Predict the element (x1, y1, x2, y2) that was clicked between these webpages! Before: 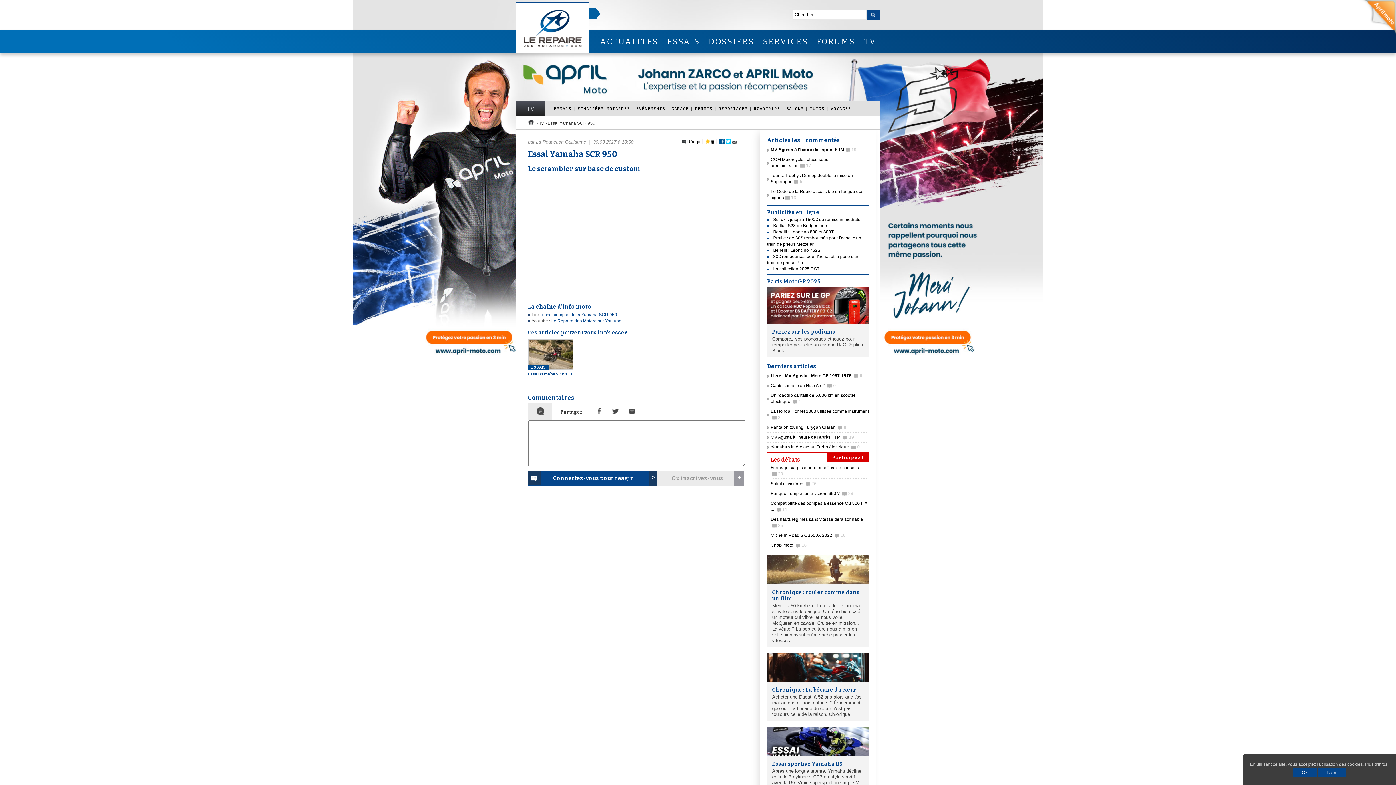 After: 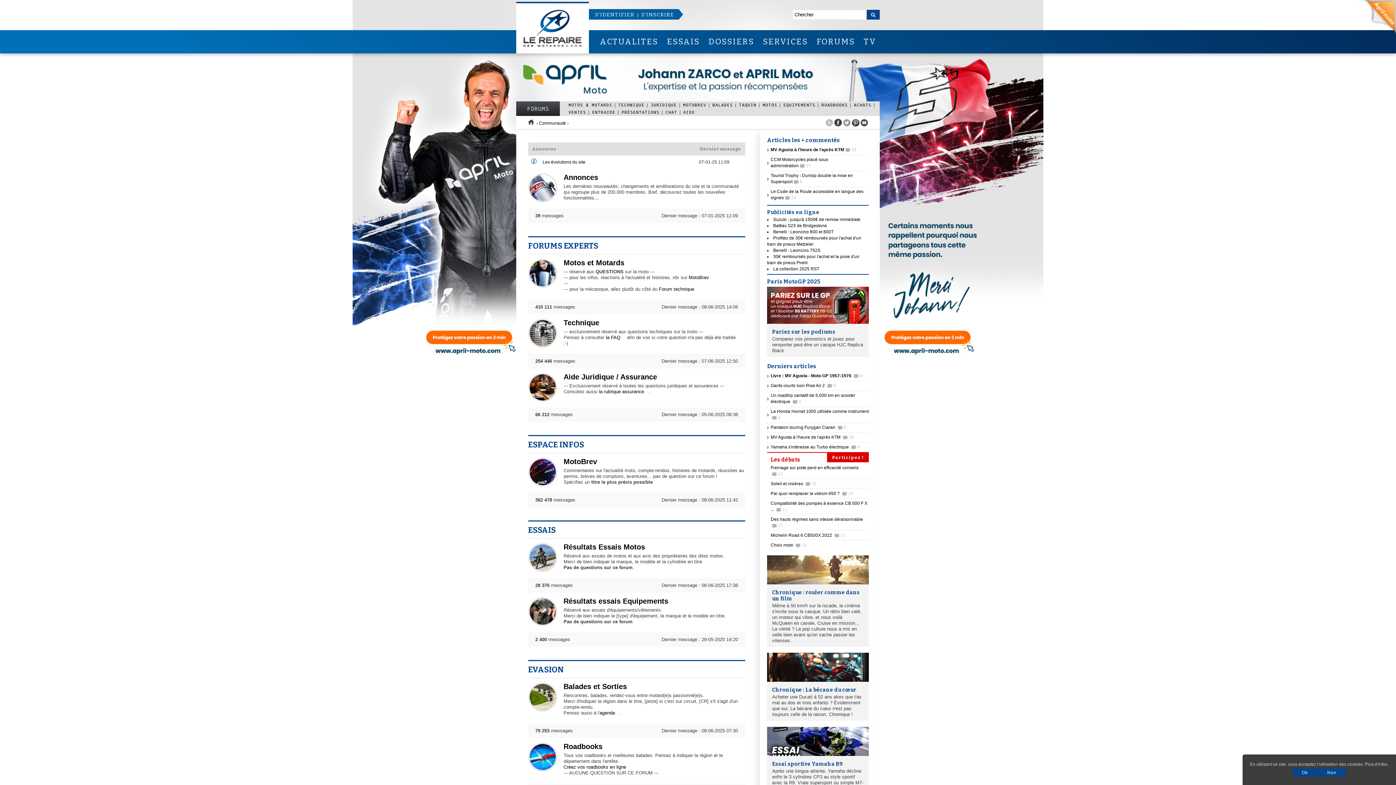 Action: bbox: (813, 30, 858, 53) label: FORUMS